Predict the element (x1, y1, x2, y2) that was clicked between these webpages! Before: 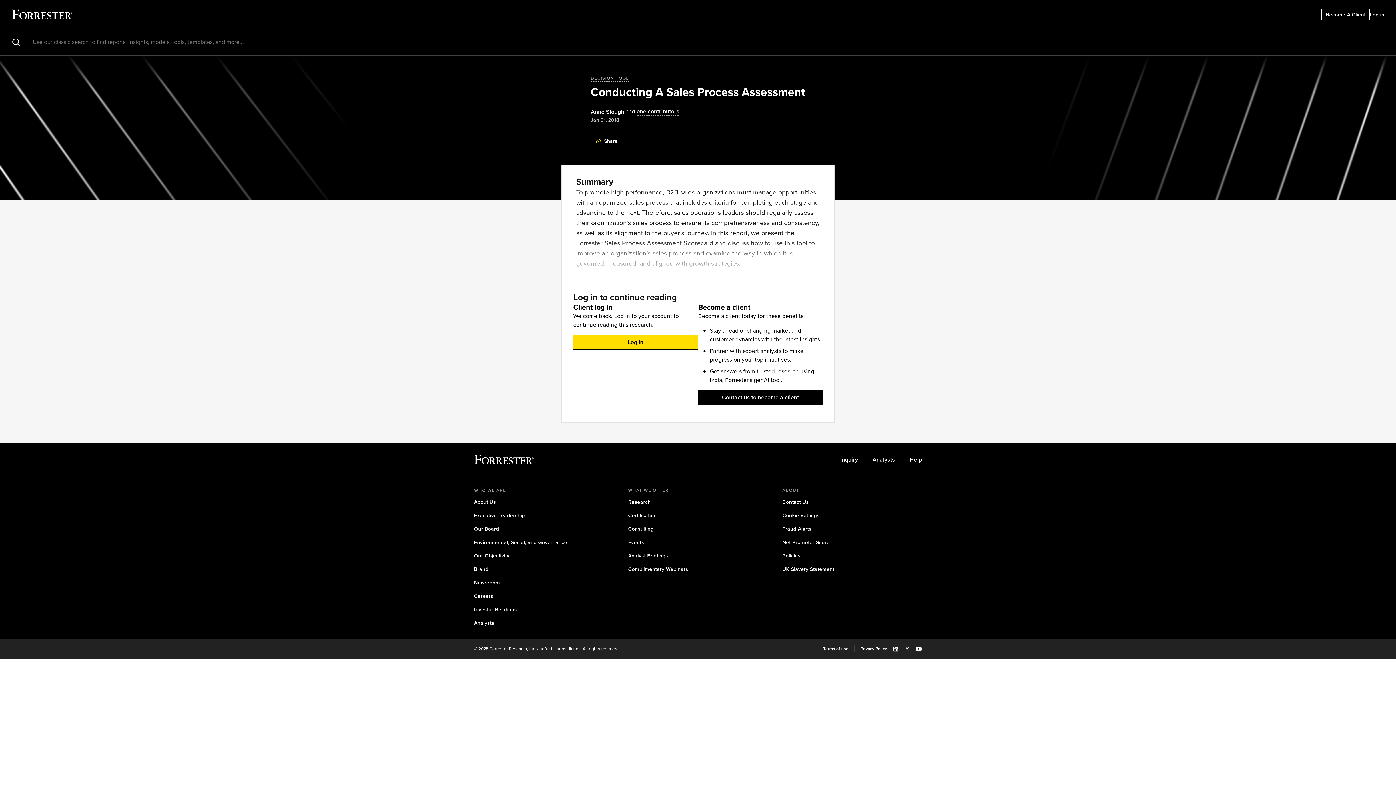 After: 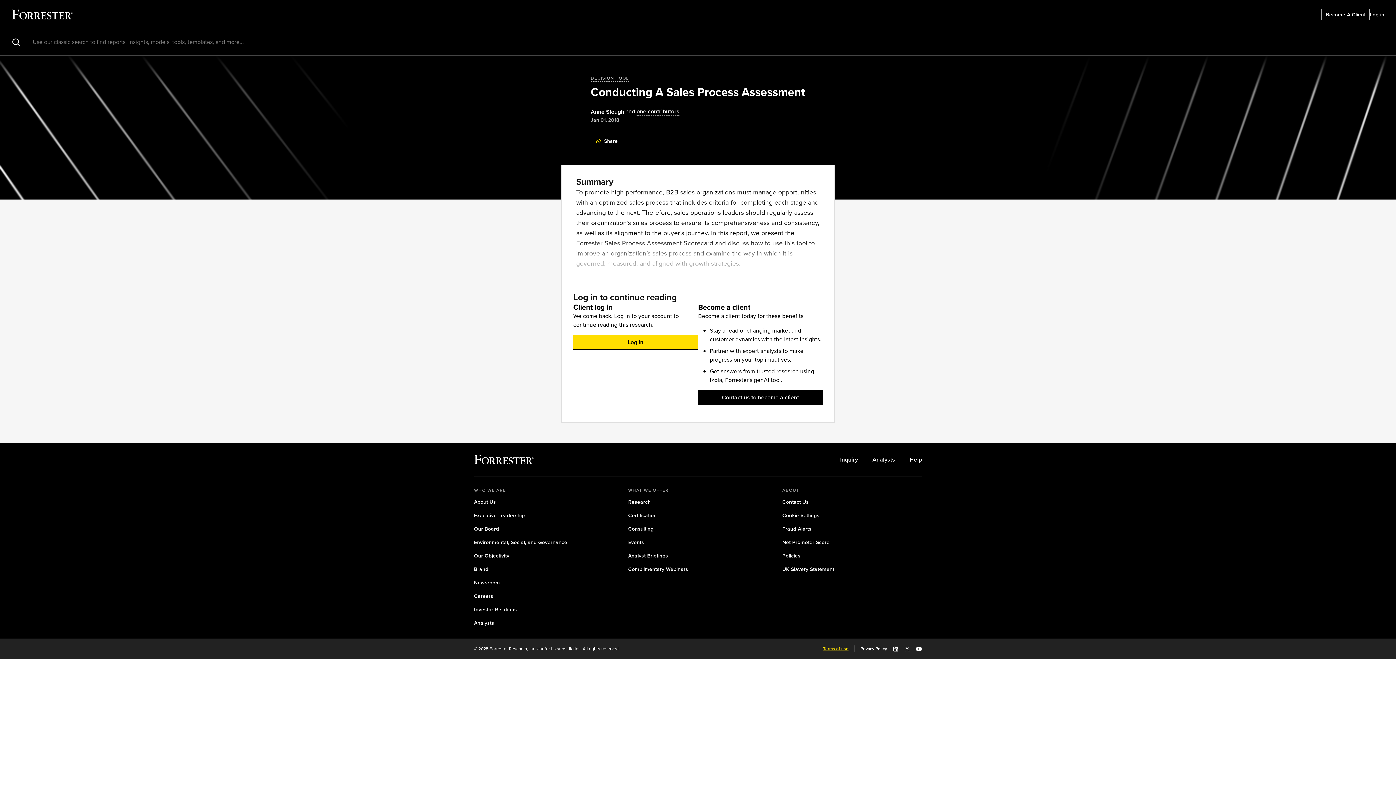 Action: label: Terms of use bbox: (823, 645, 848, 652)